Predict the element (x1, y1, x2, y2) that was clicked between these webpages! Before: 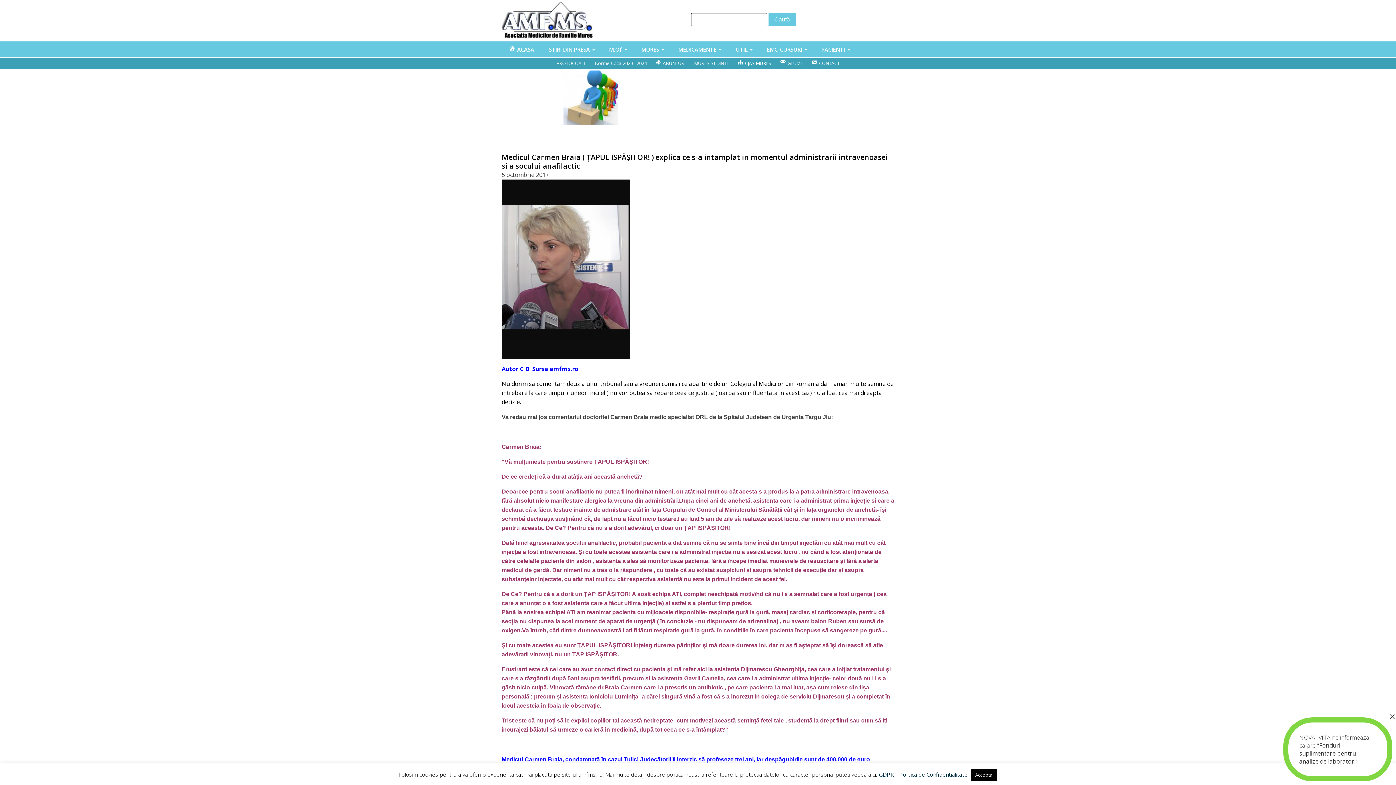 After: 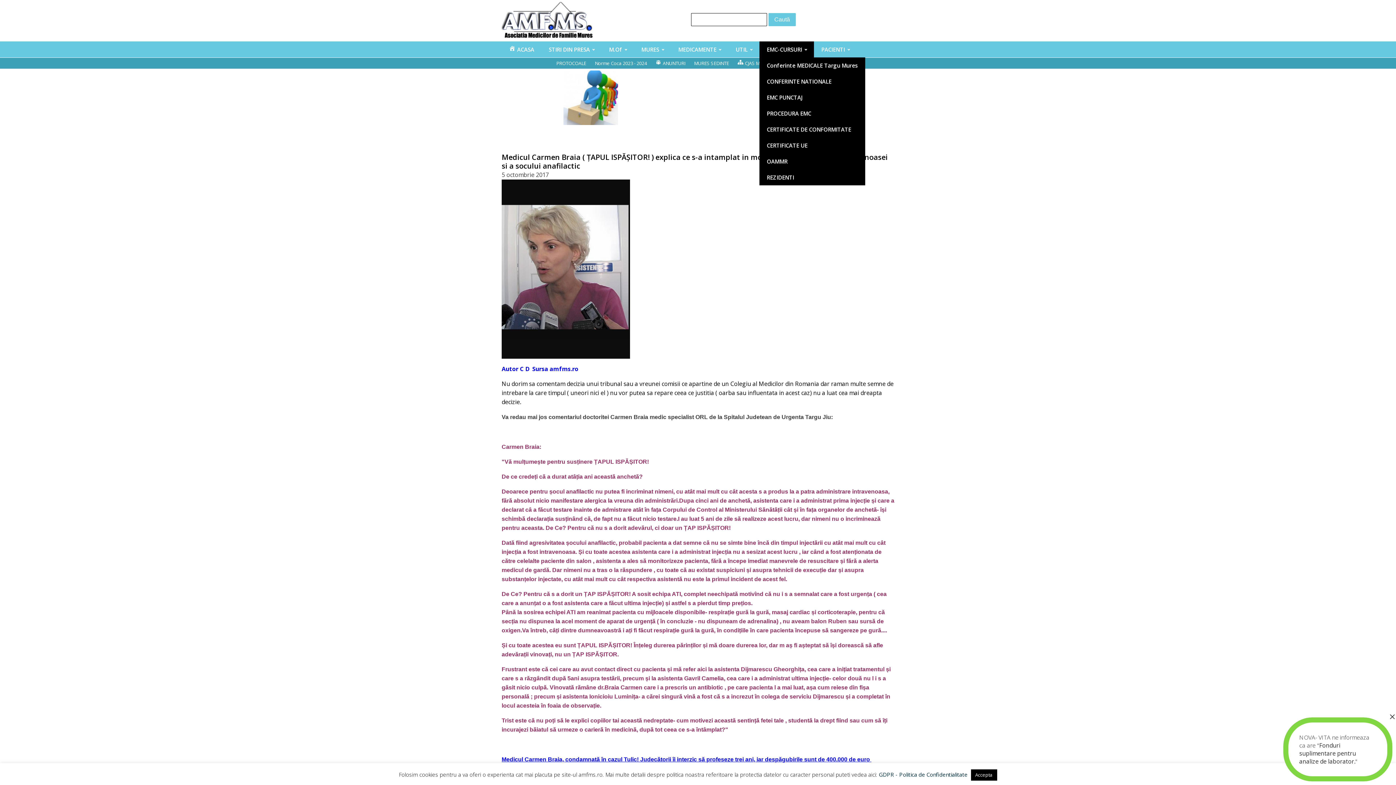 Action: label: EMC-CURSURI bbox: (759, 41, 814, 57)